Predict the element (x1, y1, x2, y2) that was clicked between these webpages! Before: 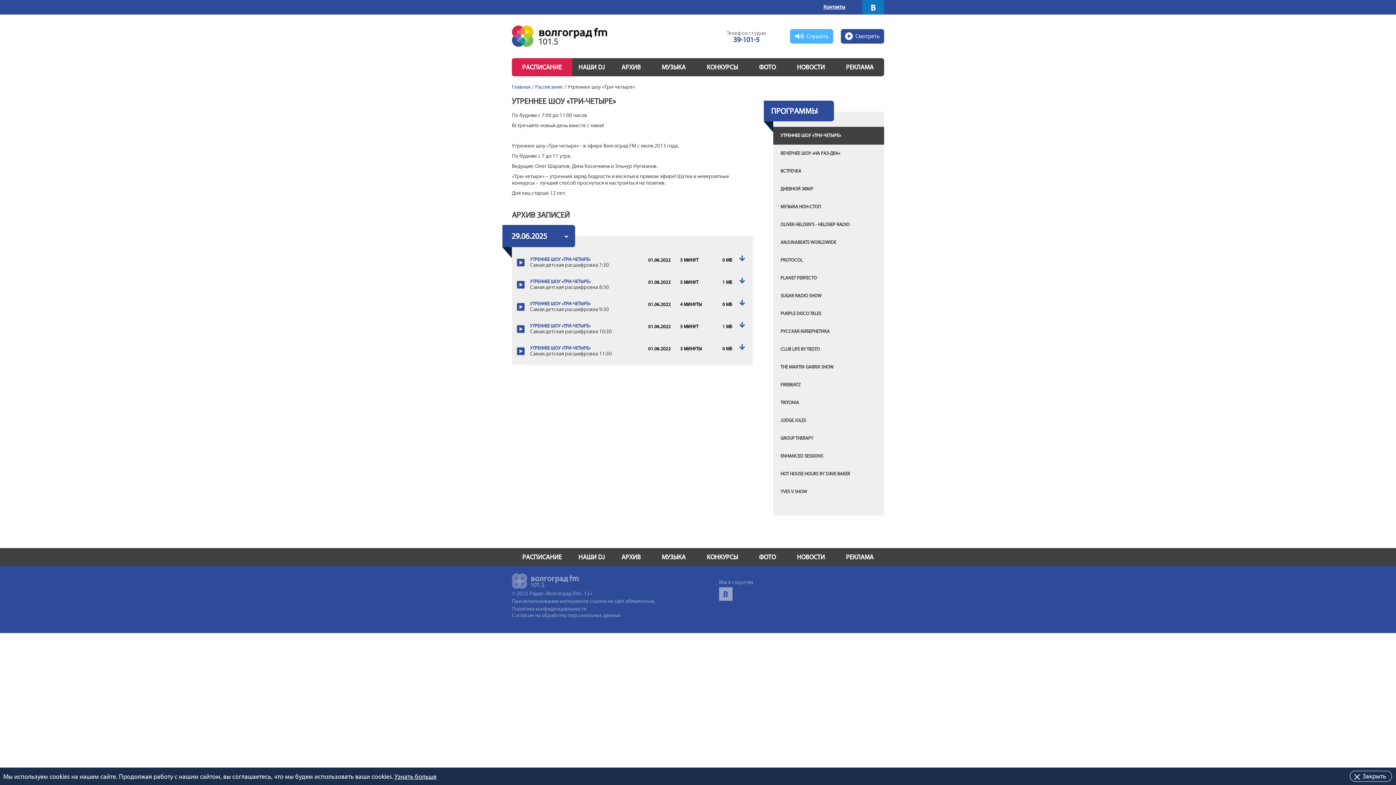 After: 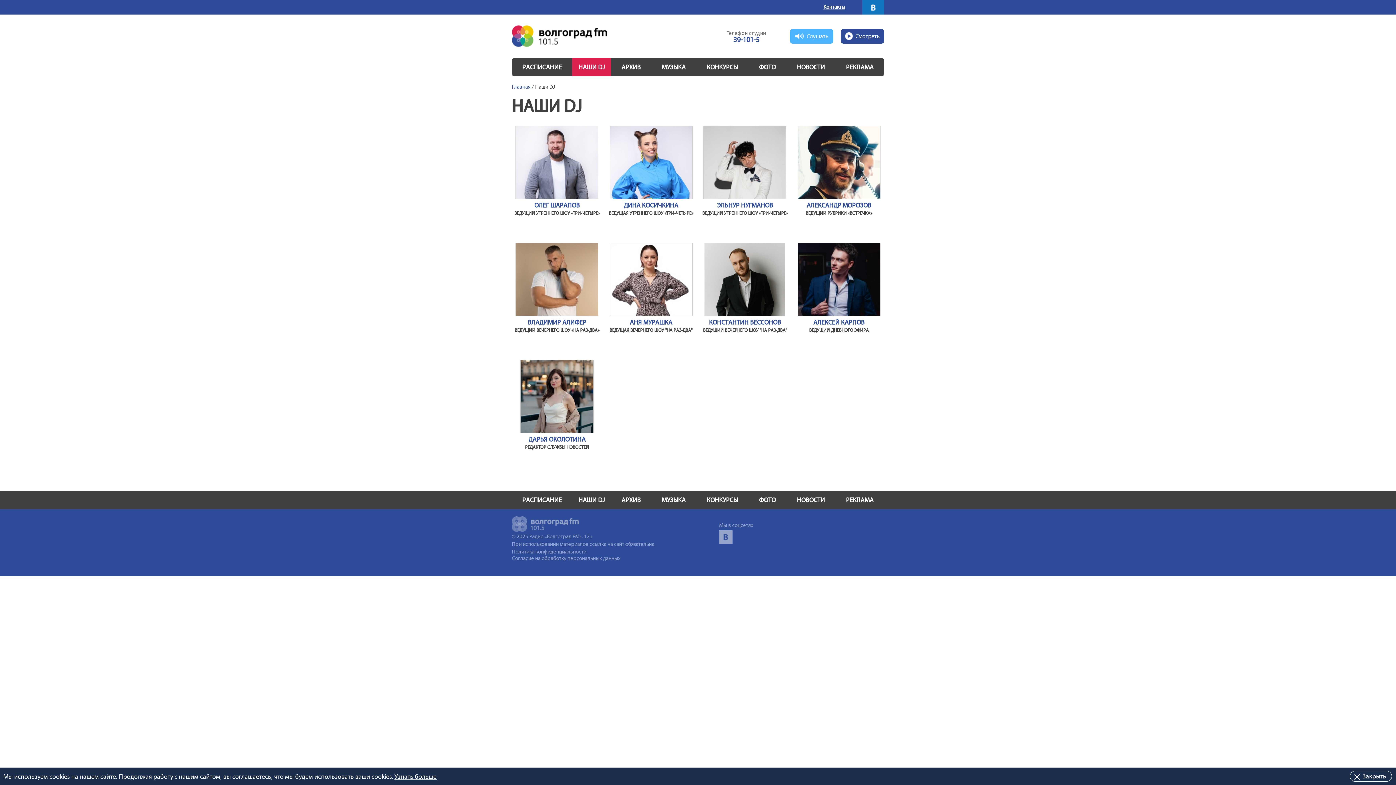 Action: label: НАШИ DJ bbox: (572, 548, 611, 566)